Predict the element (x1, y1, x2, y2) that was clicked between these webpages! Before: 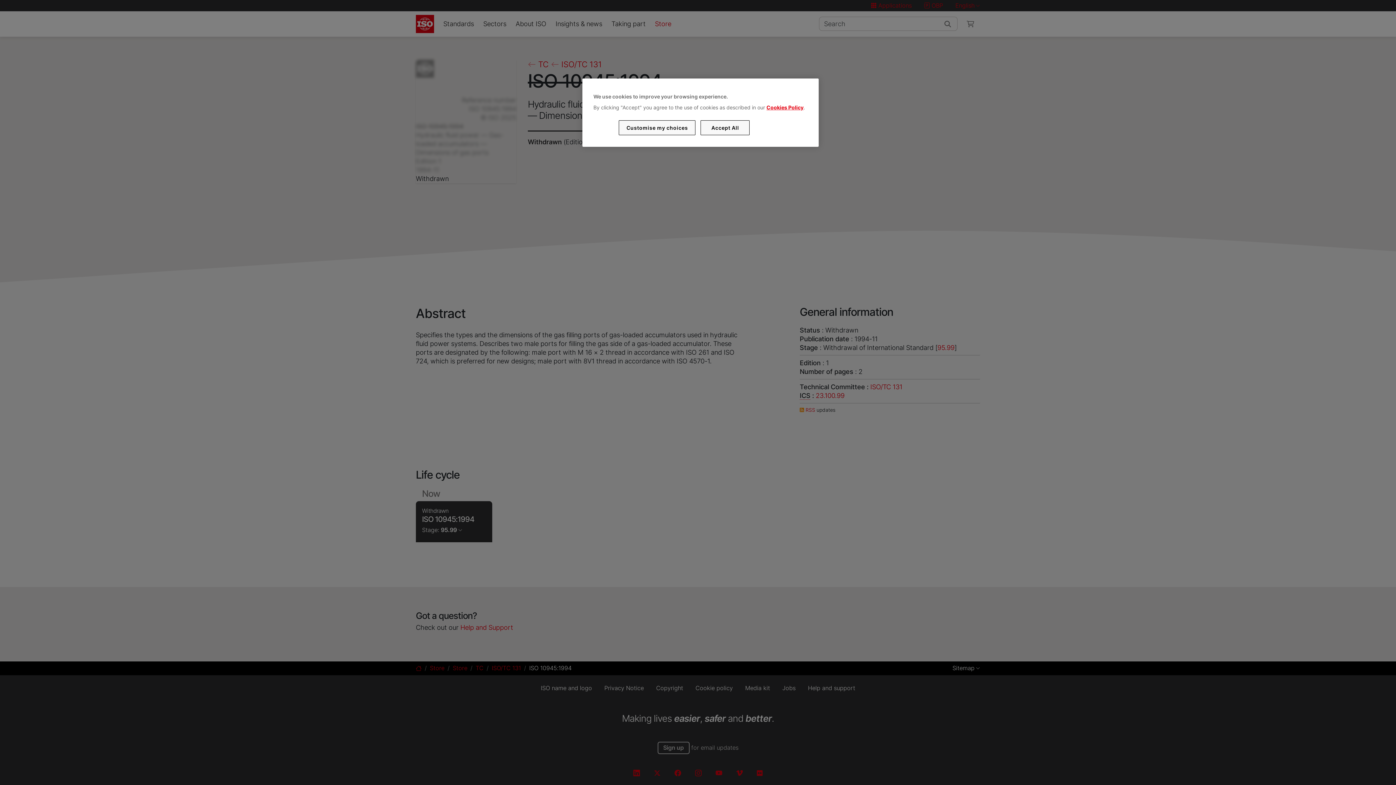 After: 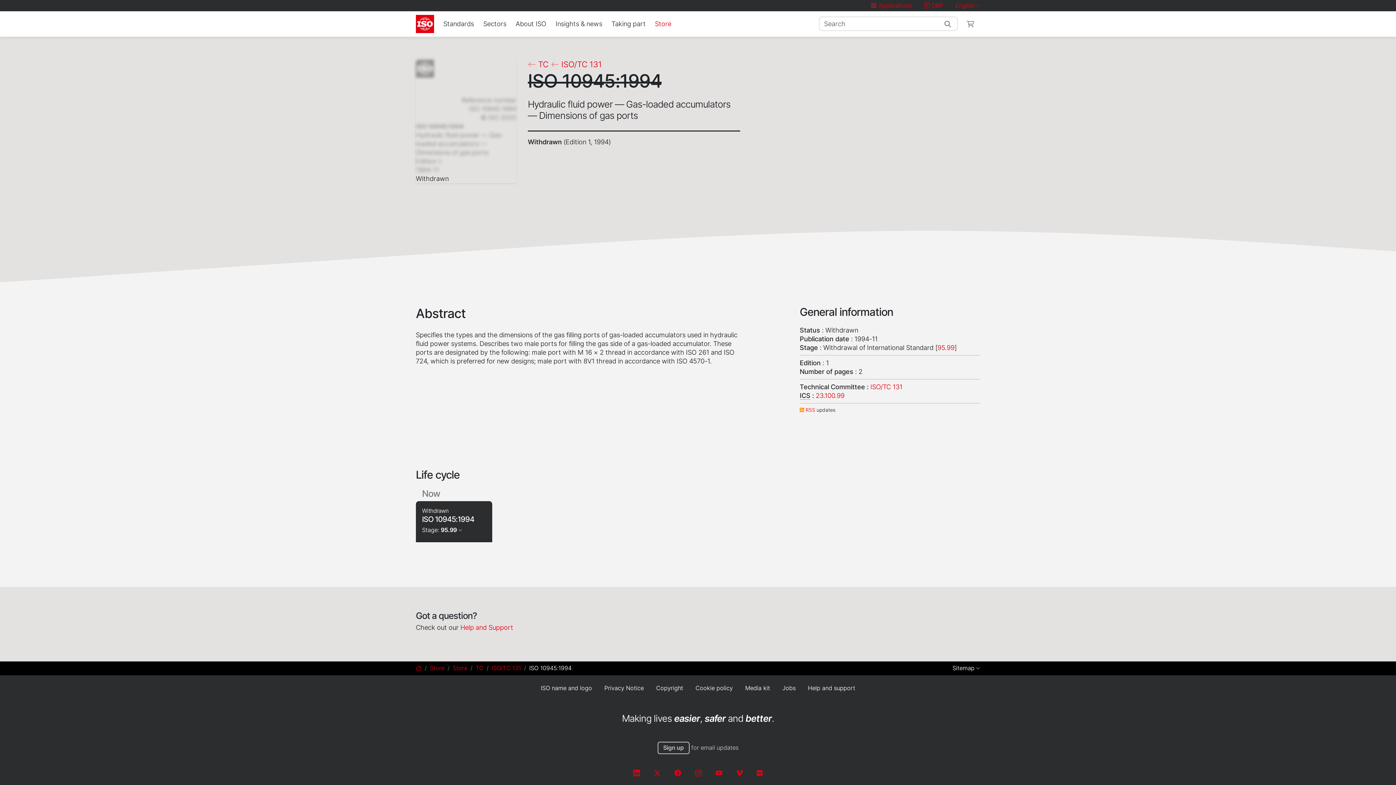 Action: label: Accept All bbox: (700, 120, 749, 135)